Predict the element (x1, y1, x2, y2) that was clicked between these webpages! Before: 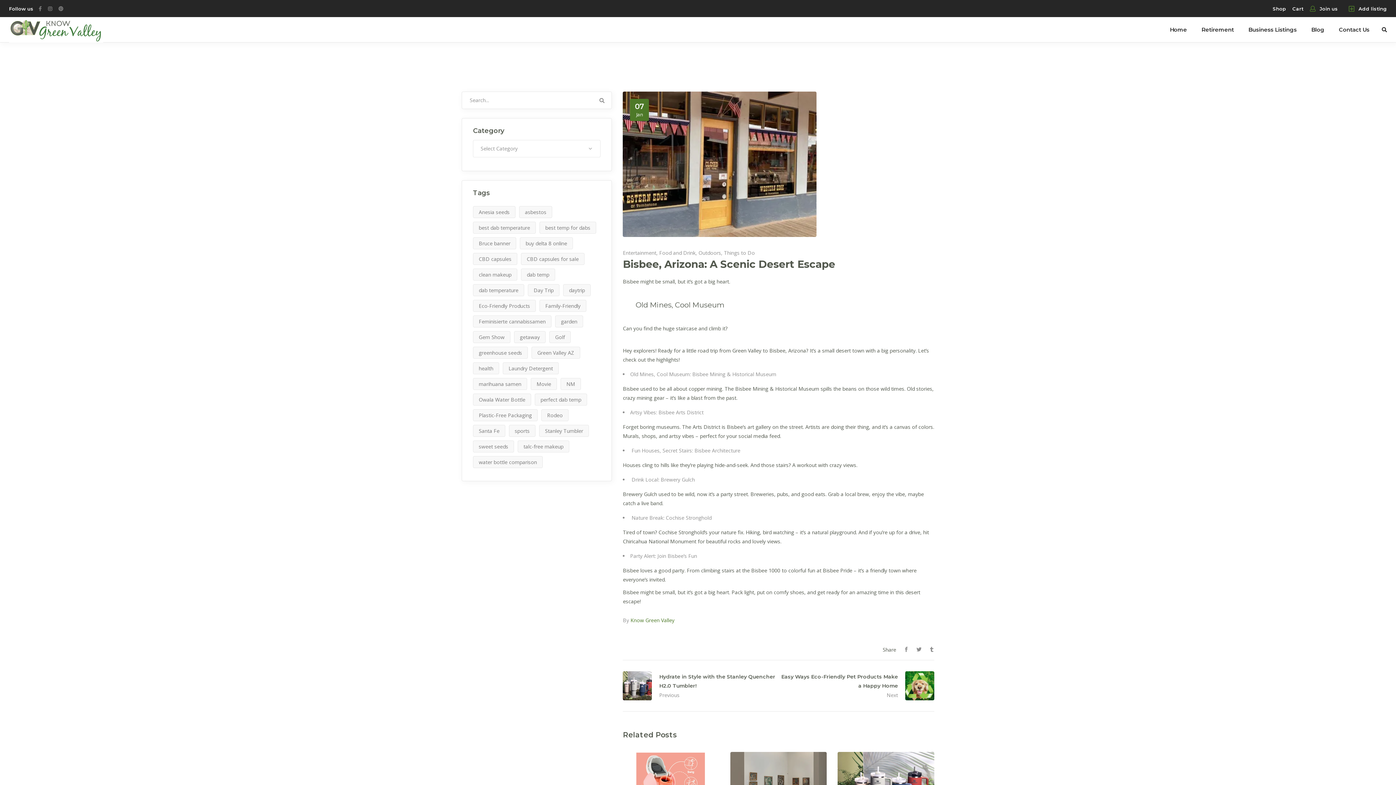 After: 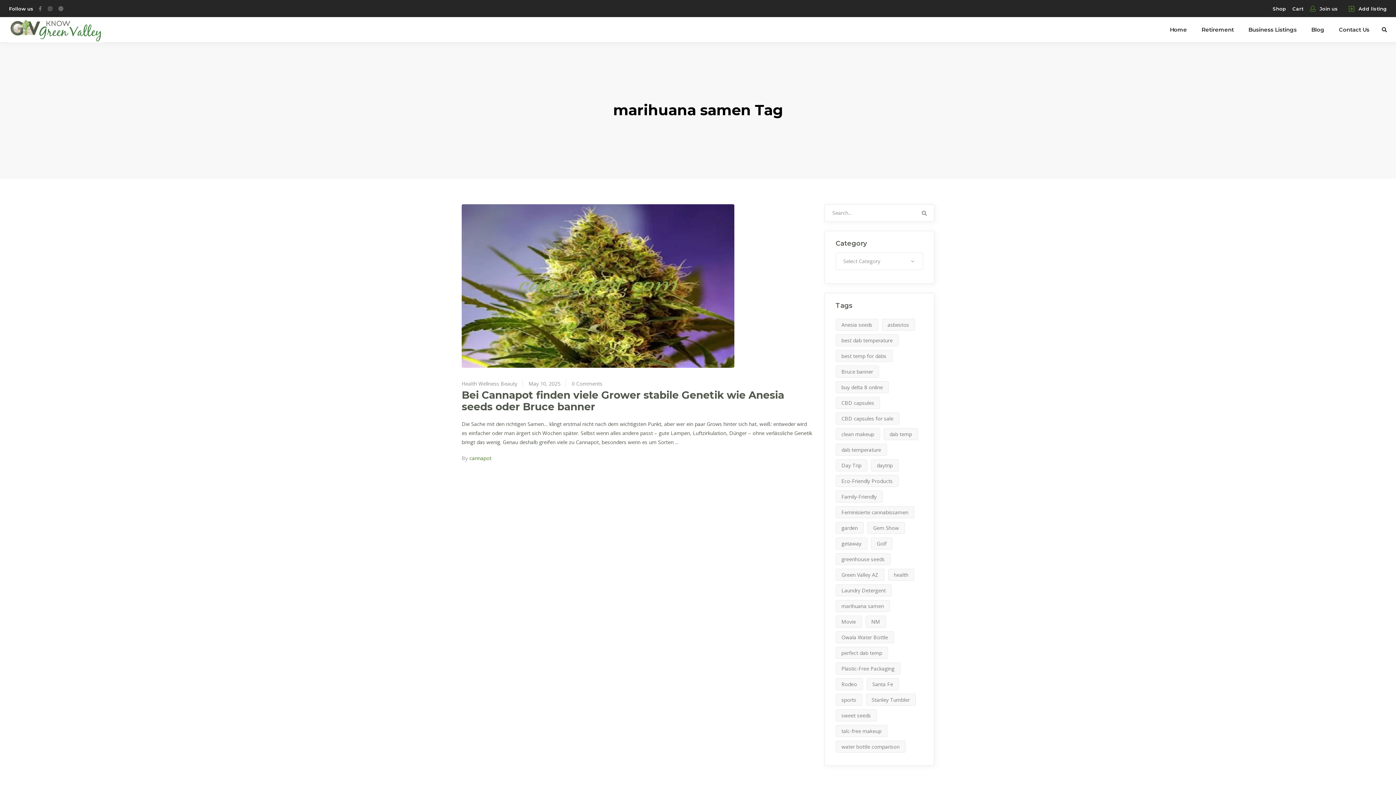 Action: bbox: (473, 378, 527, 390) label: marihuana samen (1 item)